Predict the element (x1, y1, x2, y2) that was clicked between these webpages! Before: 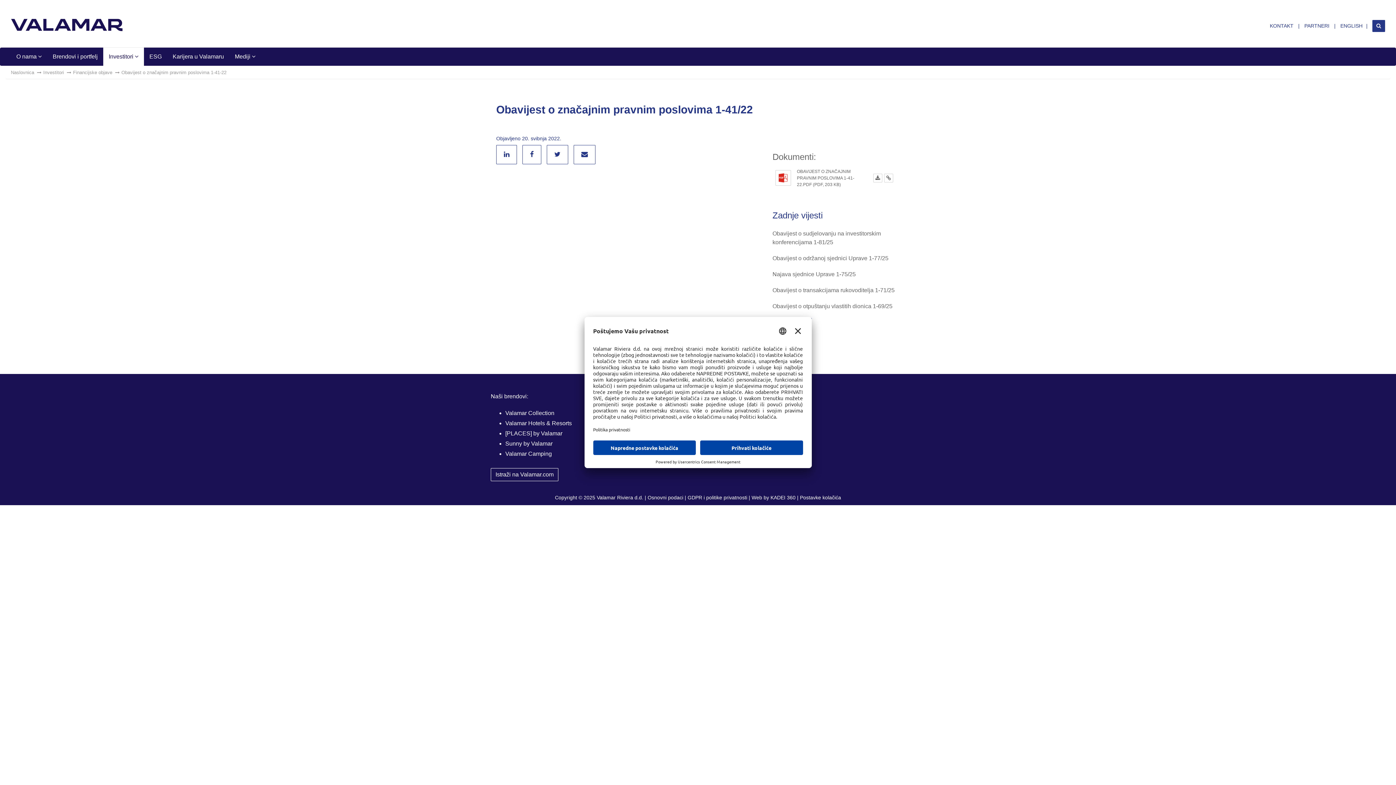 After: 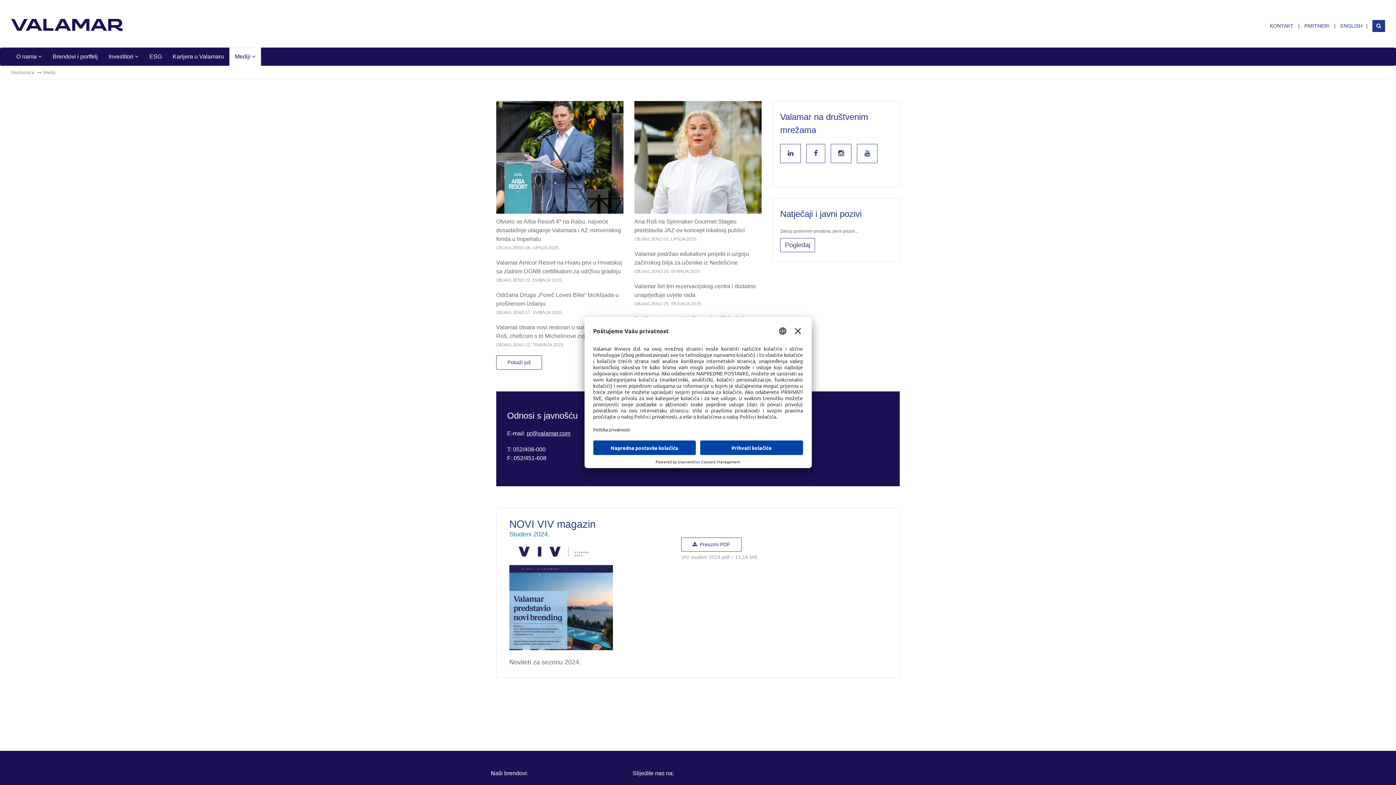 Action: label: Mediji  bbox: (229, 47, 261, 65)